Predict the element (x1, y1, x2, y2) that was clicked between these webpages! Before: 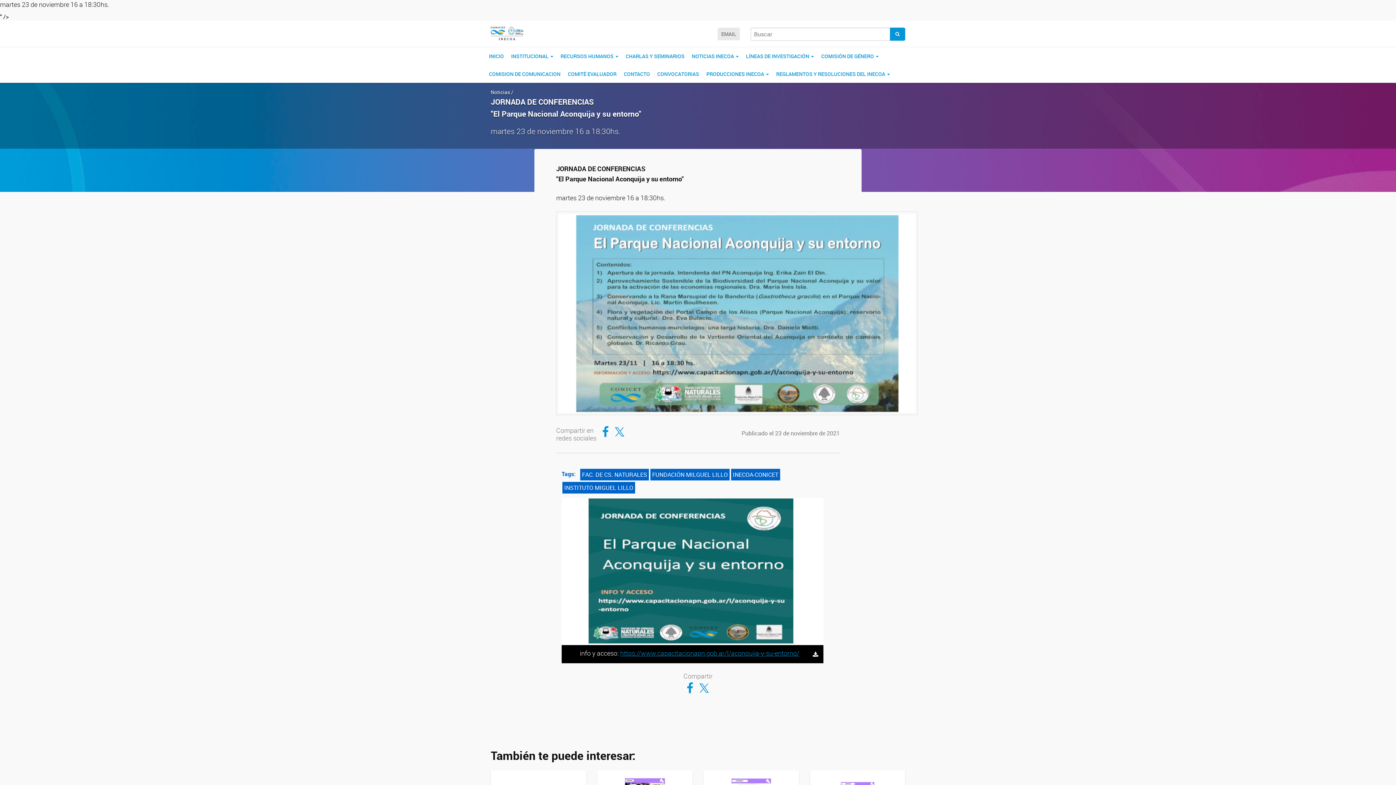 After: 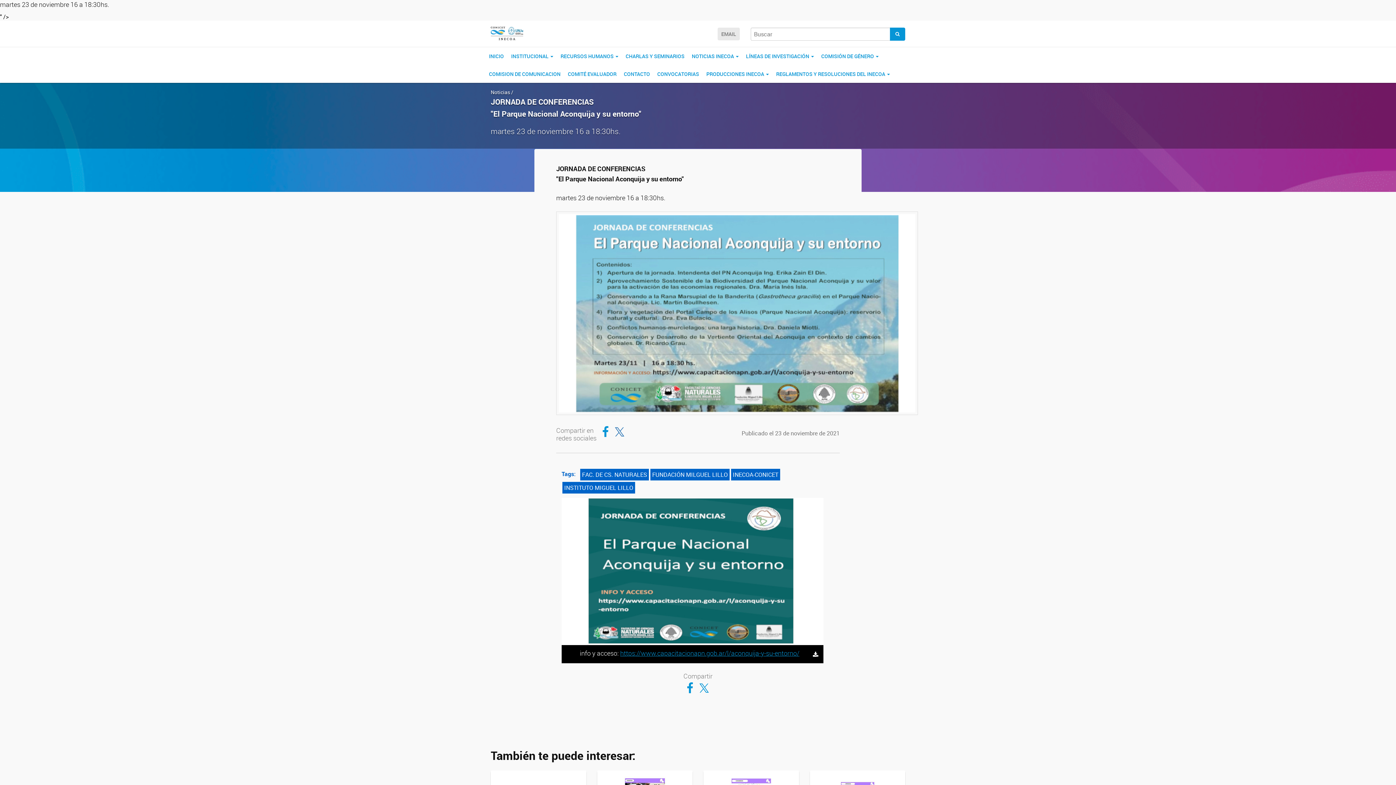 Action: bbox: (613, 426, 626, 437) label: Compartir en Twitter